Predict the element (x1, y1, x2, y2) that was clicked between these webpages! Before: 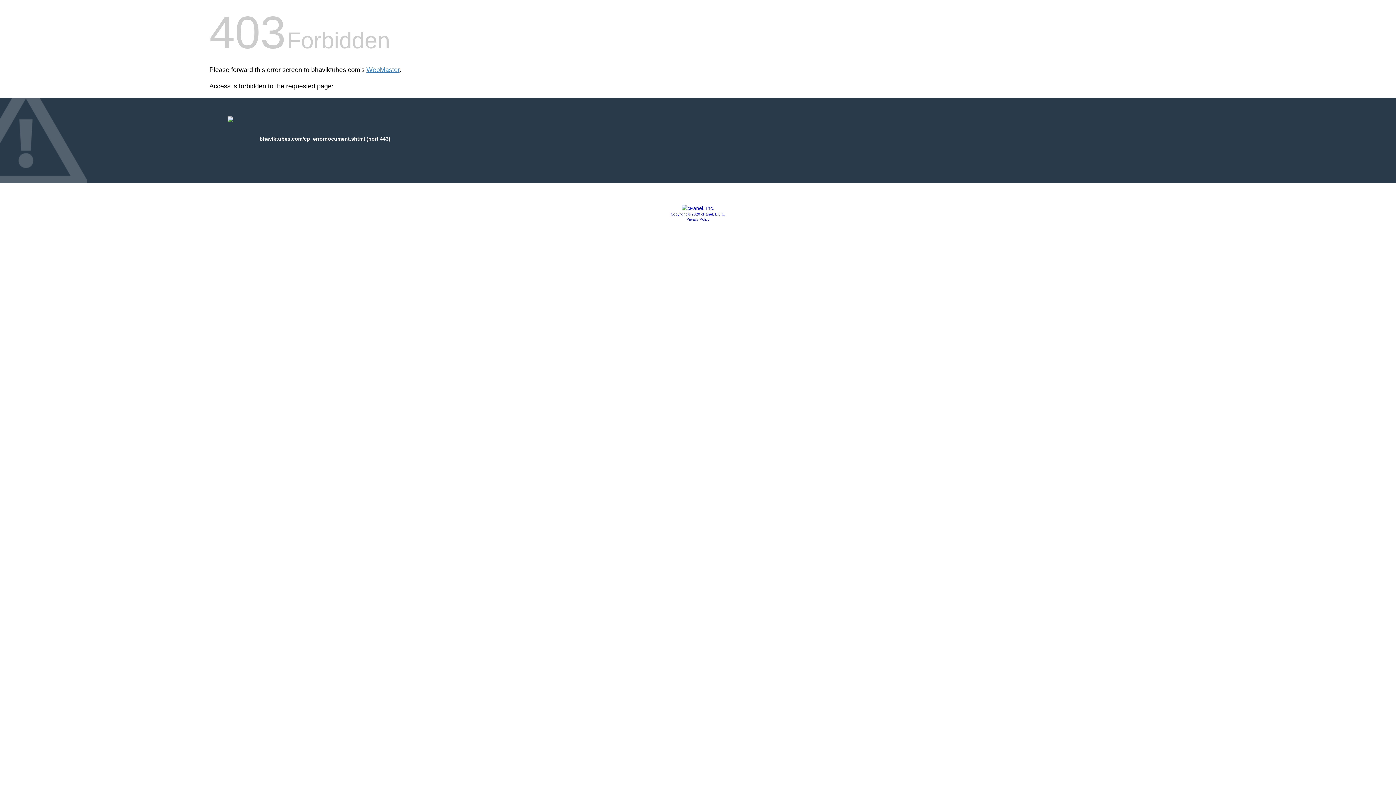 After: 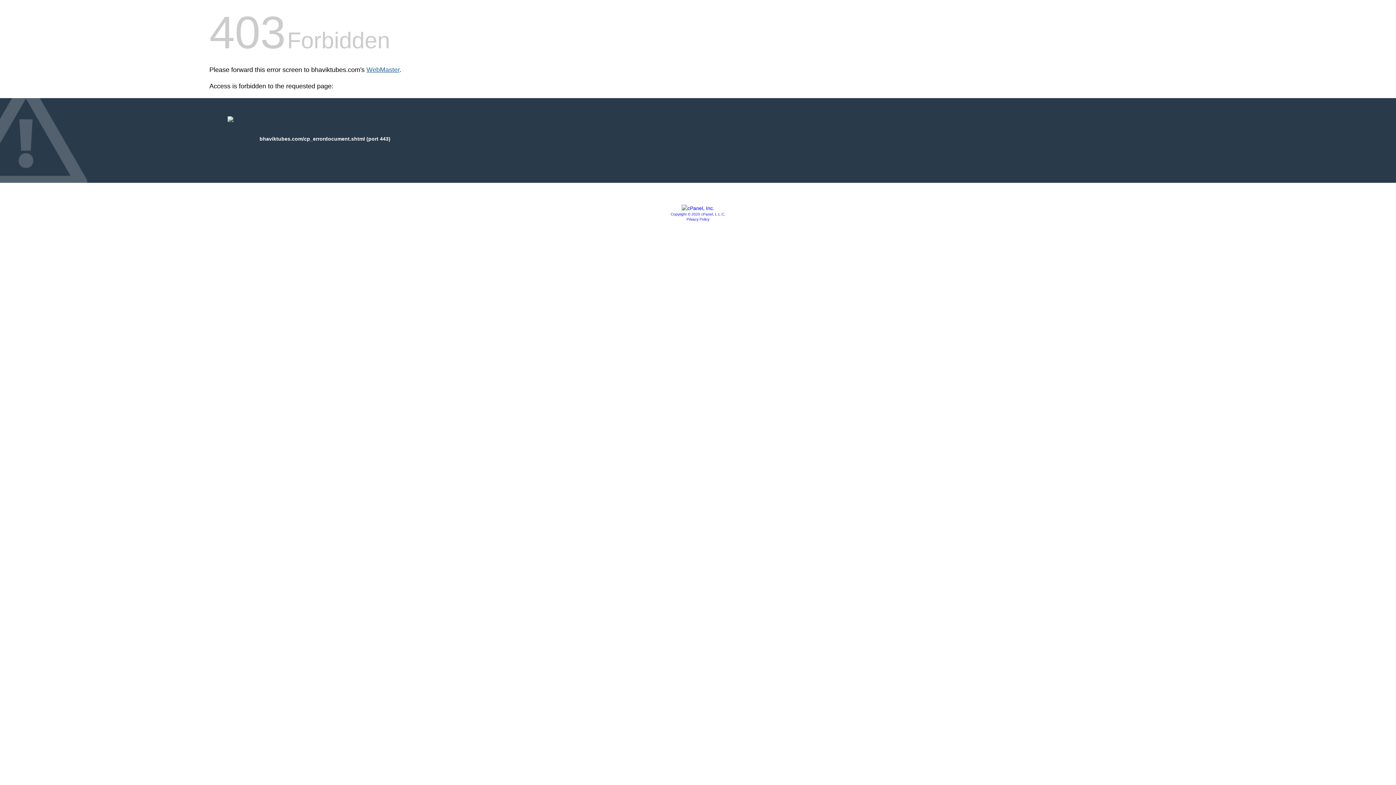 Action: label: WebMaster bbox: (366, 66, 399, 73)